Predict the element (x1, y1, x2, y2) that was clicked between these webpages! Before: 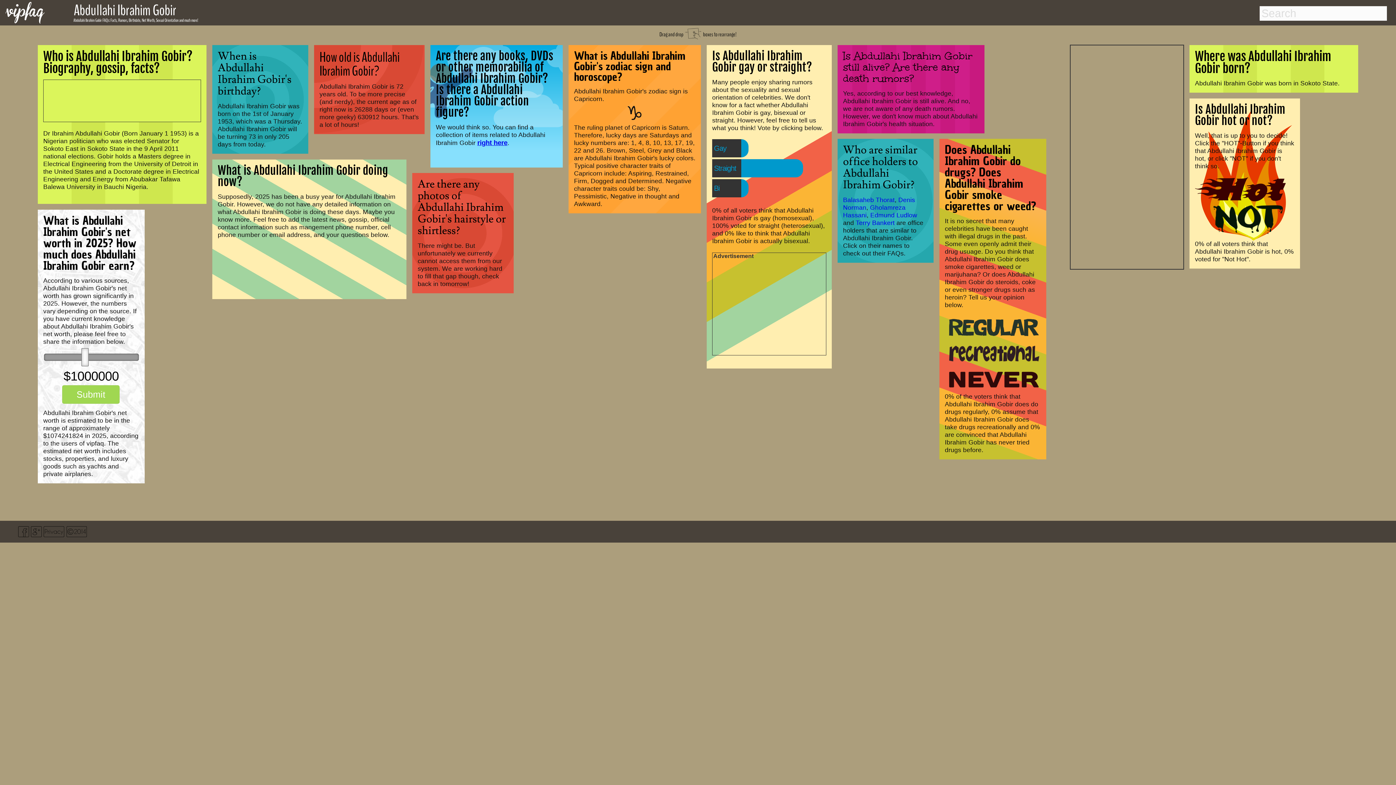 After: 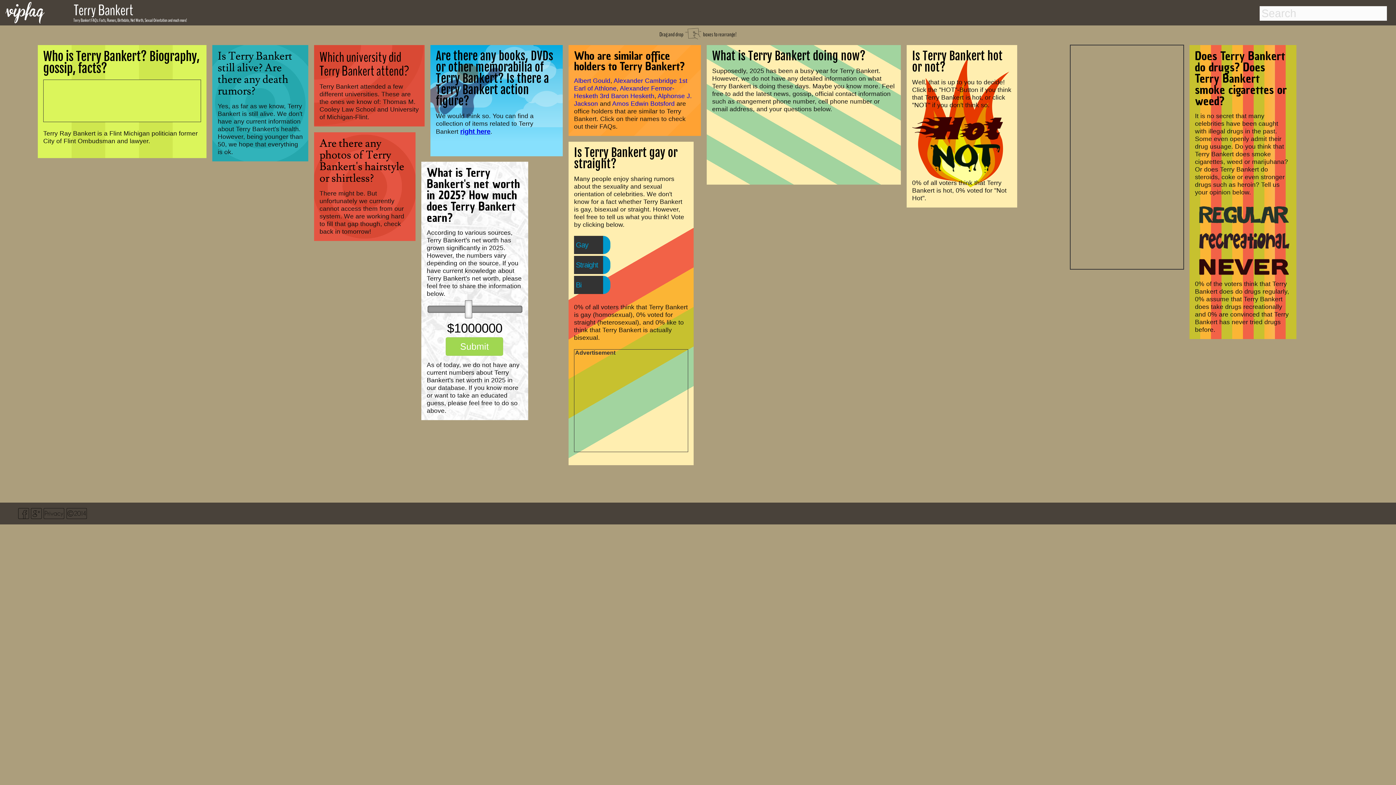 Action: bbox: (856, 219, 894, 226) label: Terry Bankert